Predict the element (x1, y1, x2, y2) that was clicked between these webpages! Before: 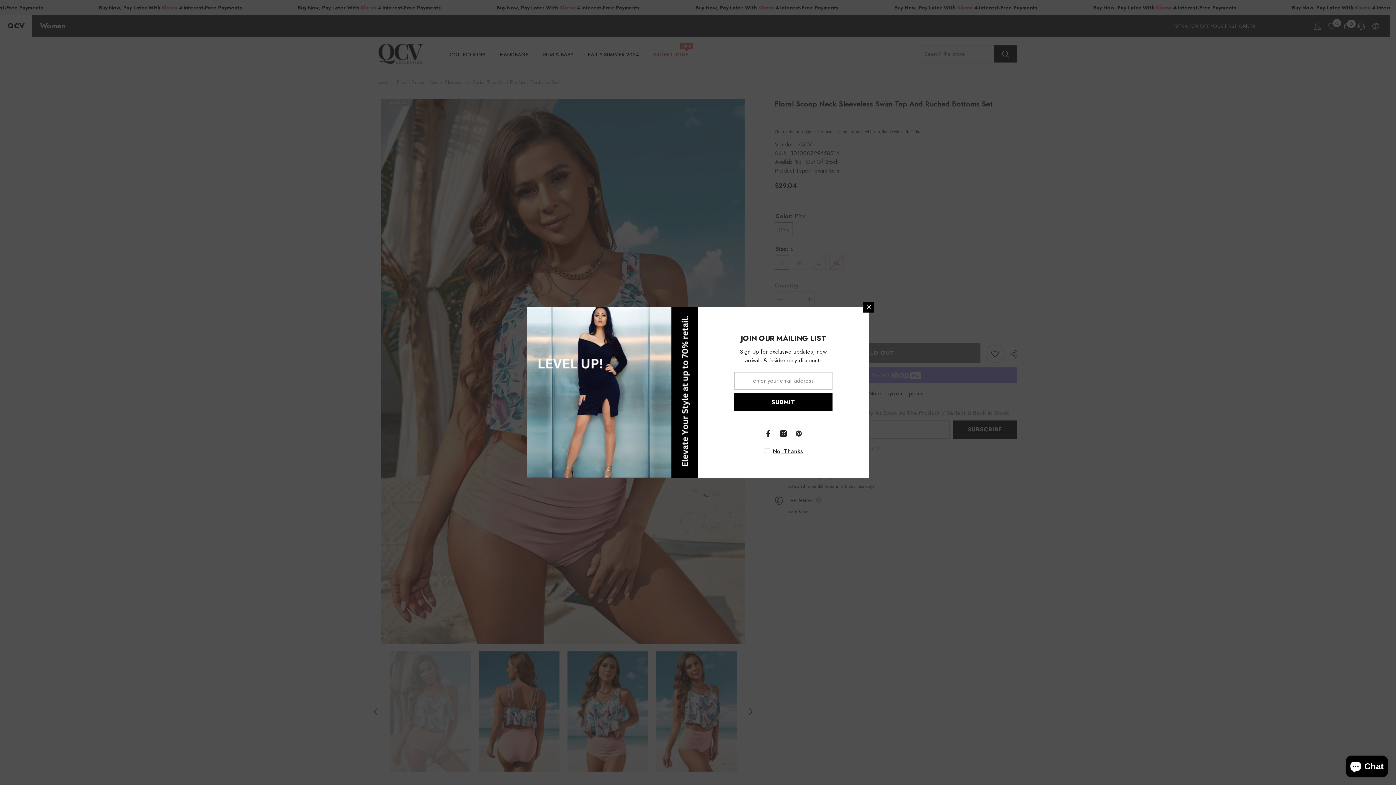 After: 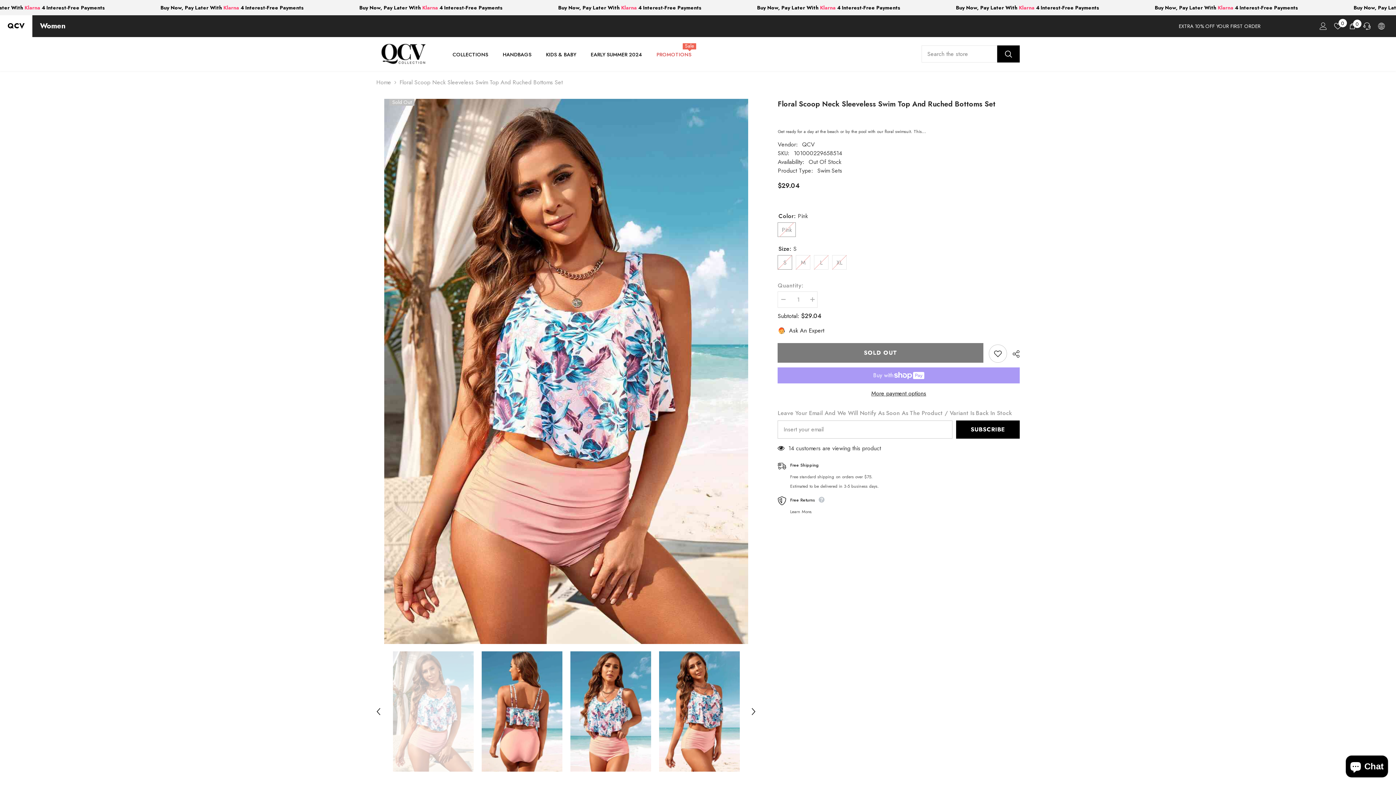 Action: label: Close bbox: (777, 302, 788, 313)